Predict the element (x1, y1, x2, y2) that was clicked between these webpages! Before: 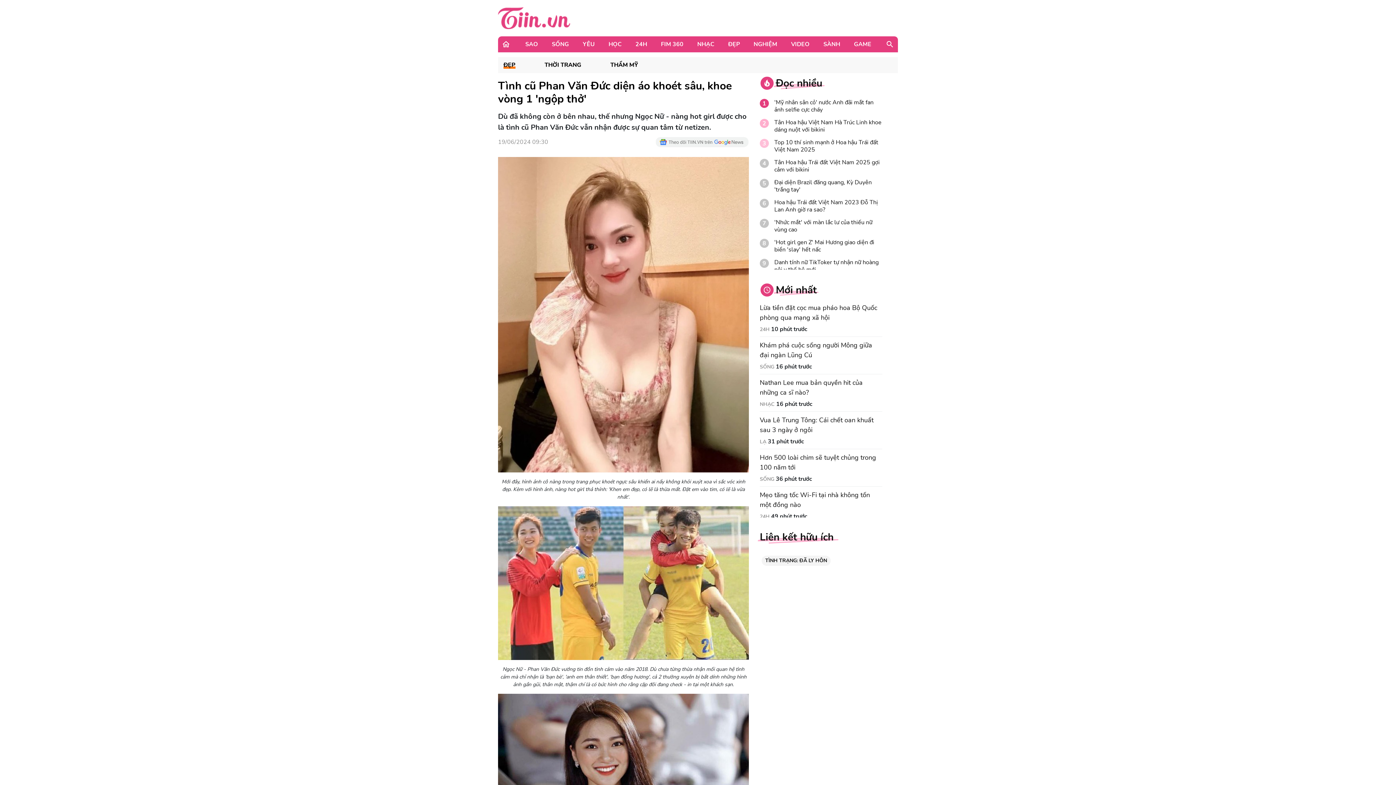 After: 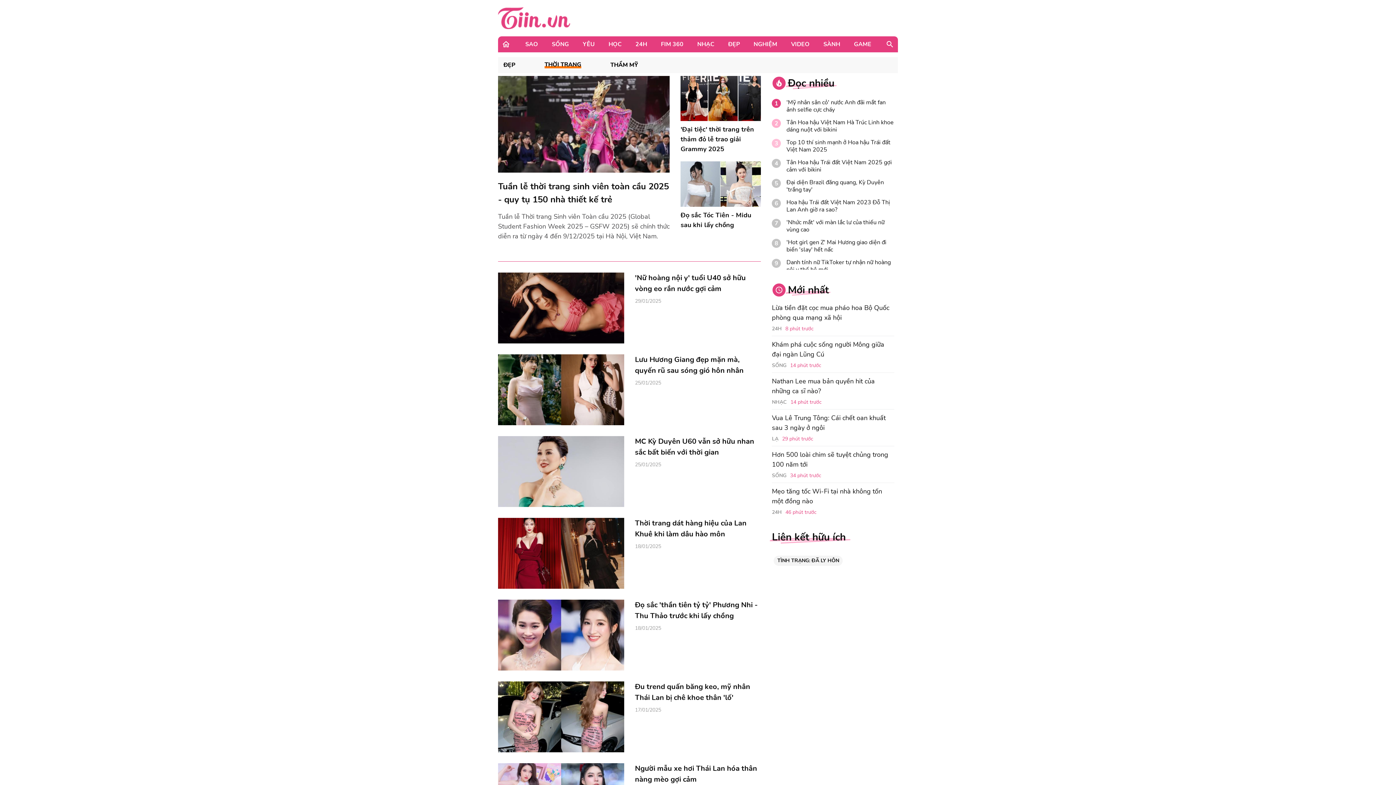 Action: bbox: (544, 61, 581, 68) label: THỜI TRANG